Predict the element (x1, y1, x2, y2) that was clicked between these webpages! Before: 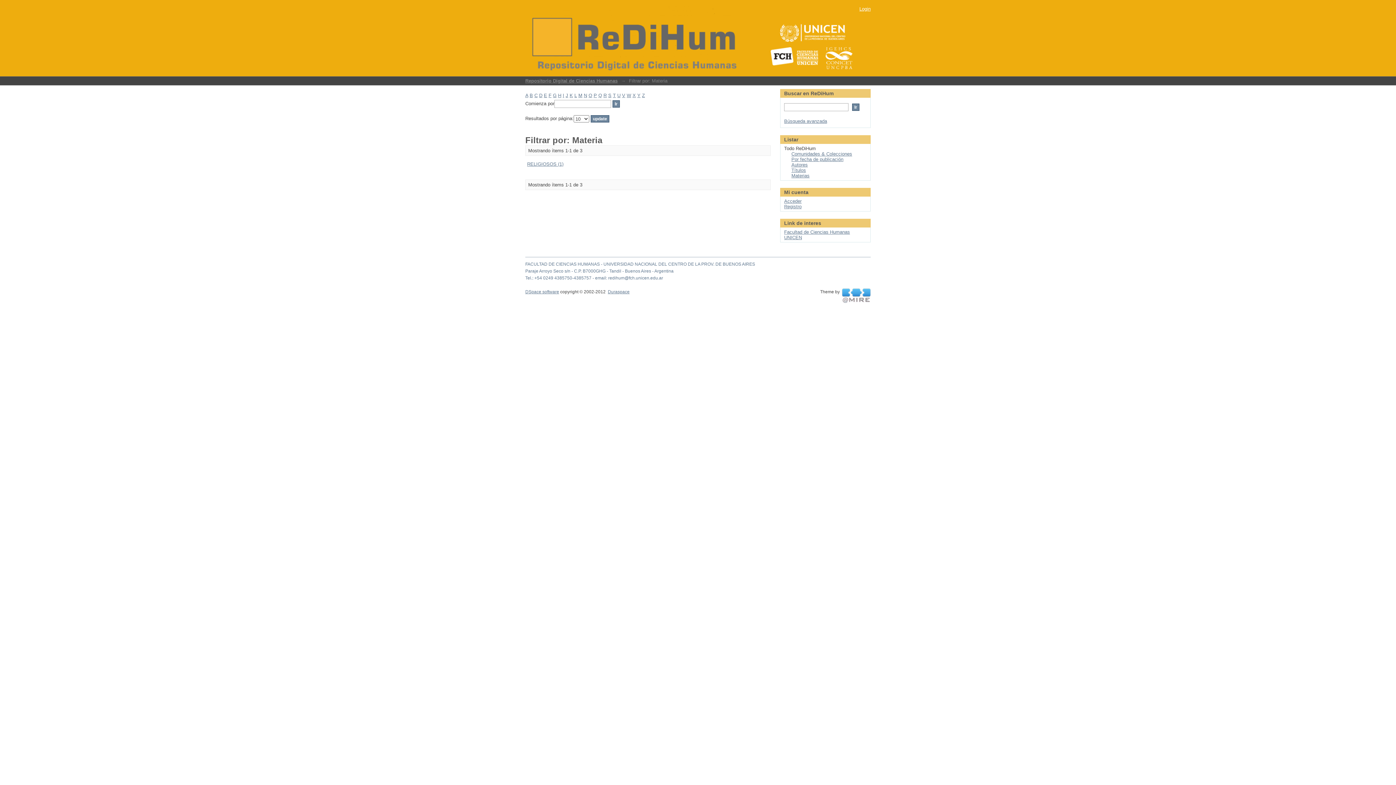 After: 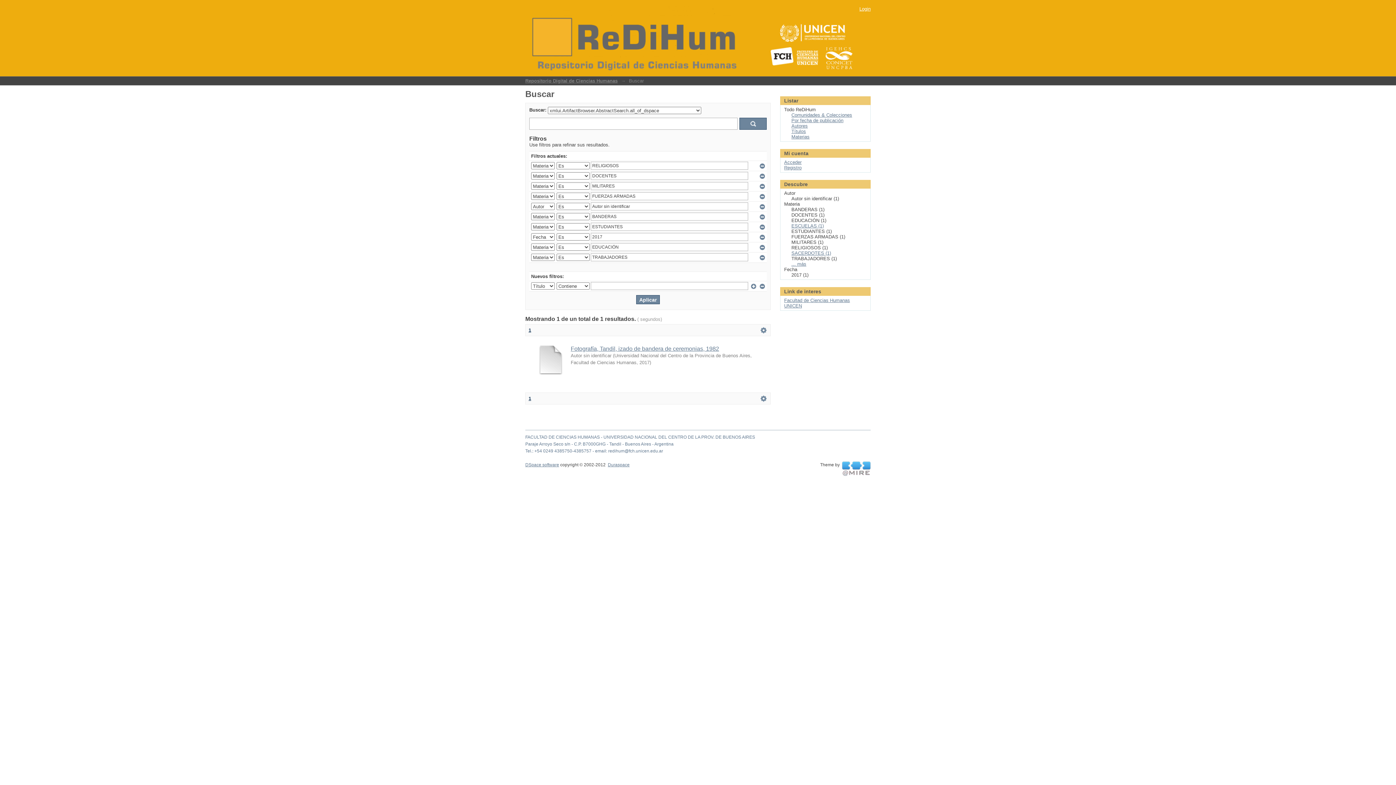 Action: bbox: (527, 161, 563, 166) label: RELIGIOSOS (1)